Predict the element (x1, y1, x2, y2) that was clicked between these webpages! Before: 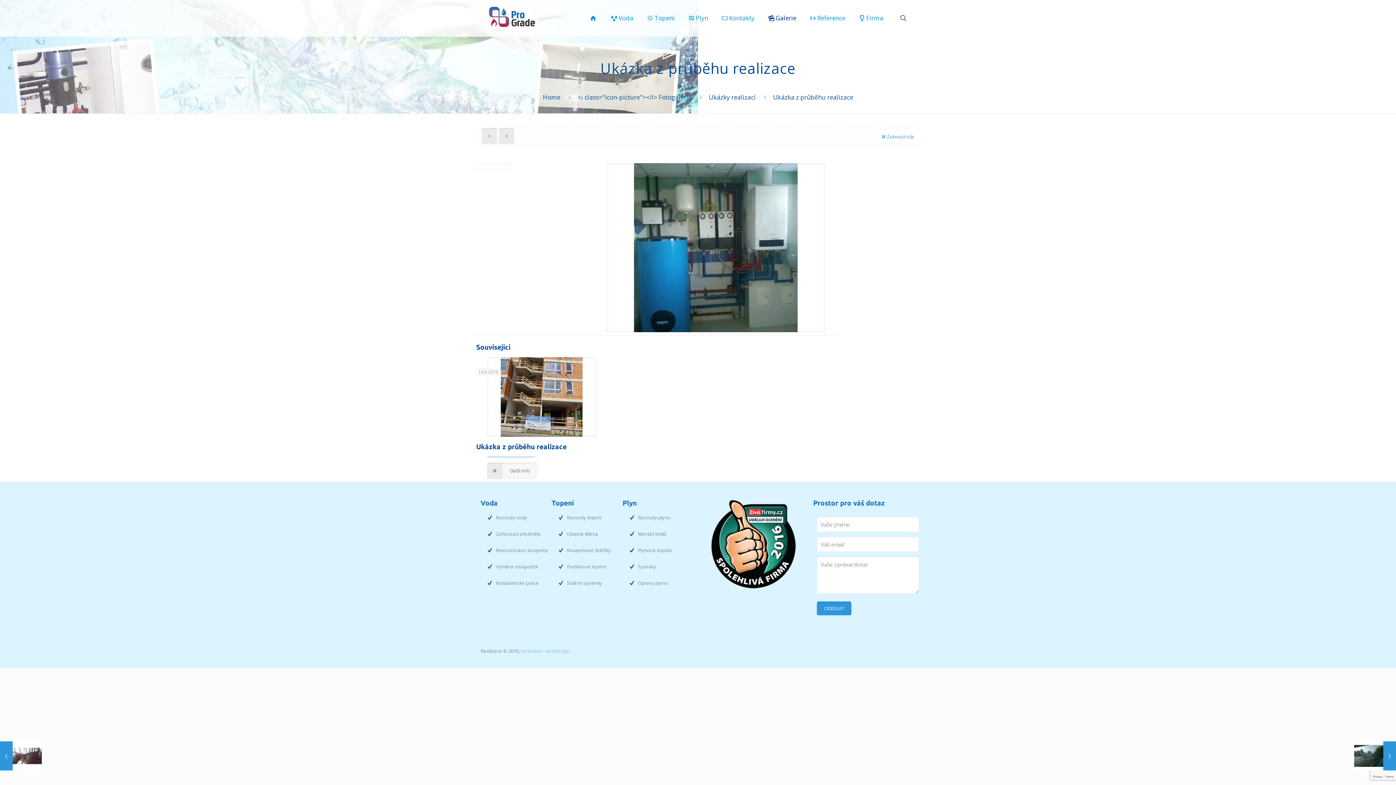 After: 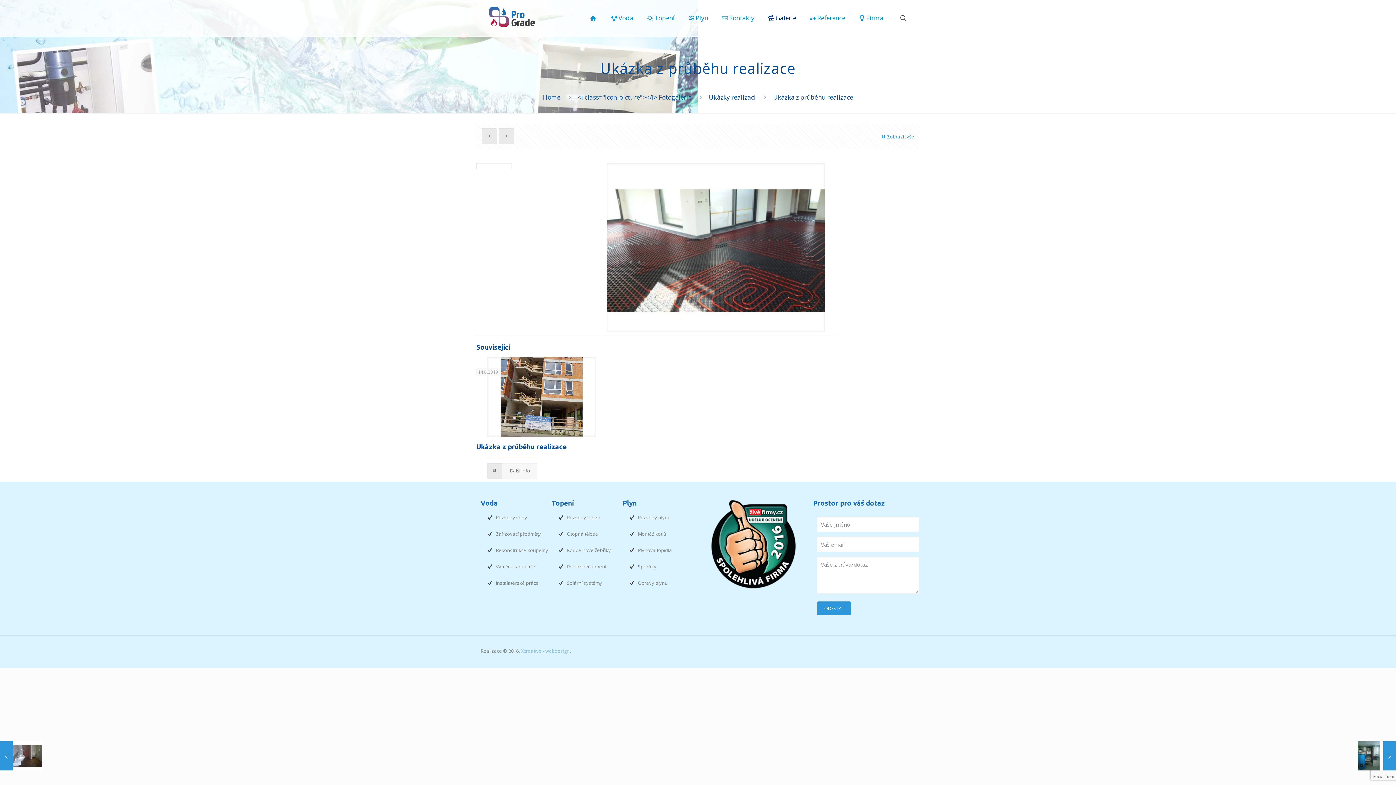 Action: bbox: (0, 741, 41, 770) label: Ukázka z průběhu realizace
25.2.2016